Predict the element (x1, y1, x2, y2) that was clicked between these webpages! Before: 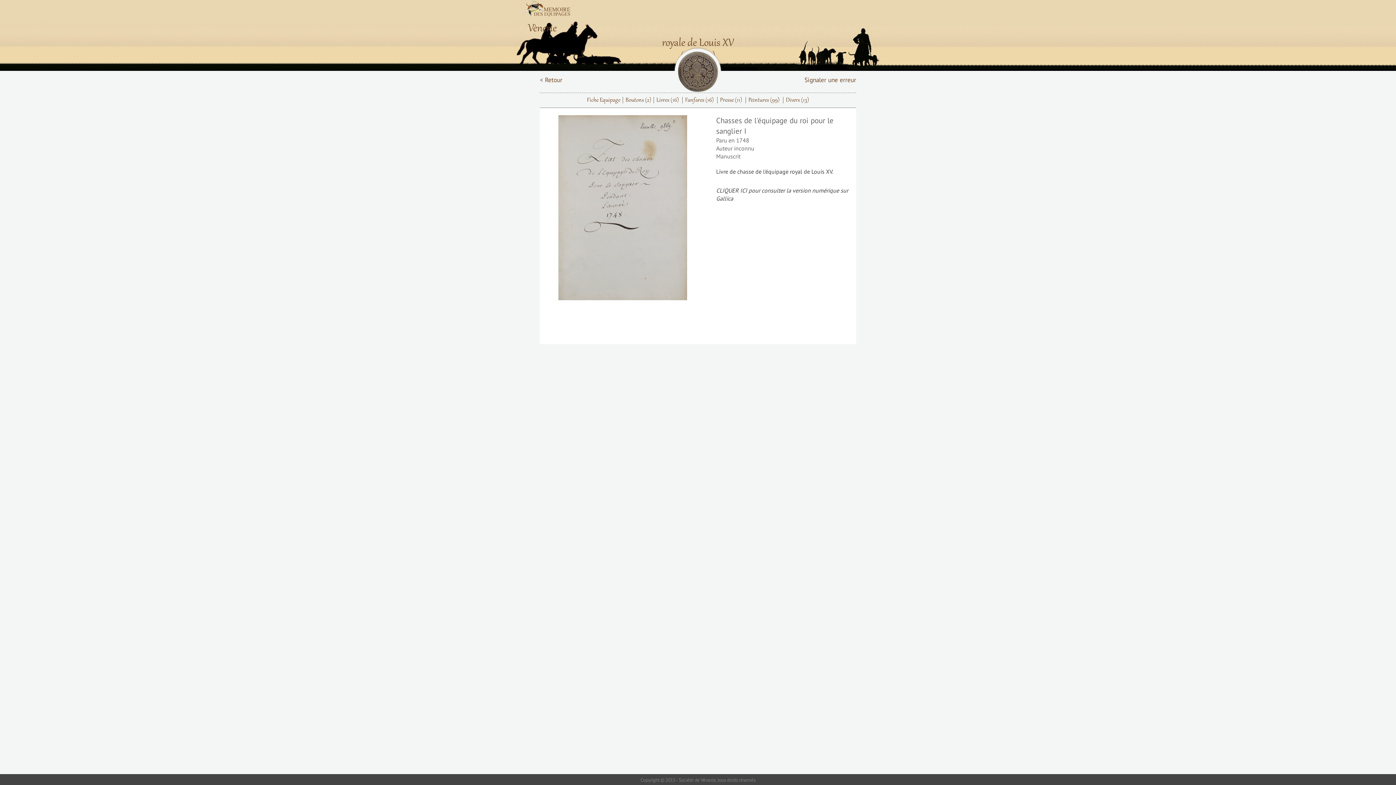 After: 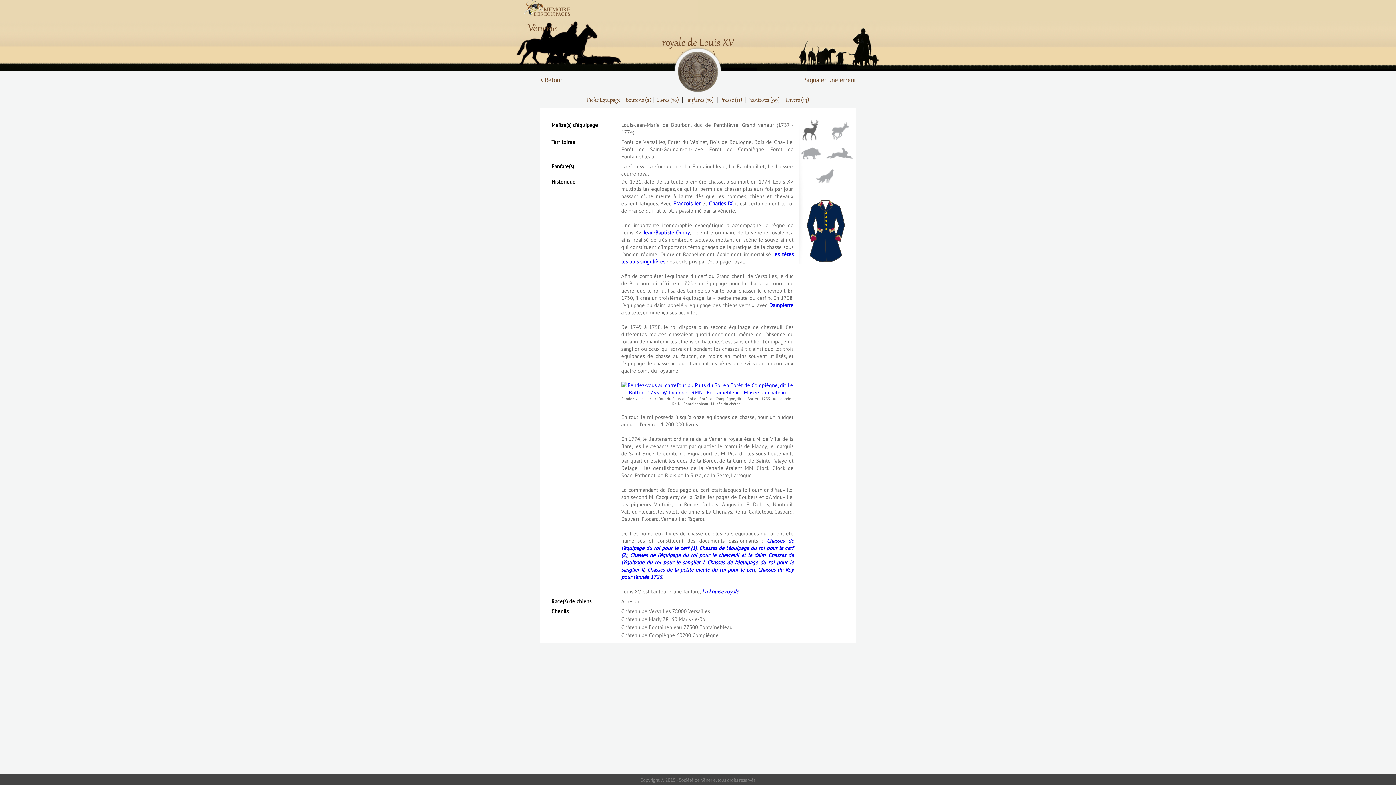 Action: label: Fiche Equipage bbox: (587, 93, 620, 107)